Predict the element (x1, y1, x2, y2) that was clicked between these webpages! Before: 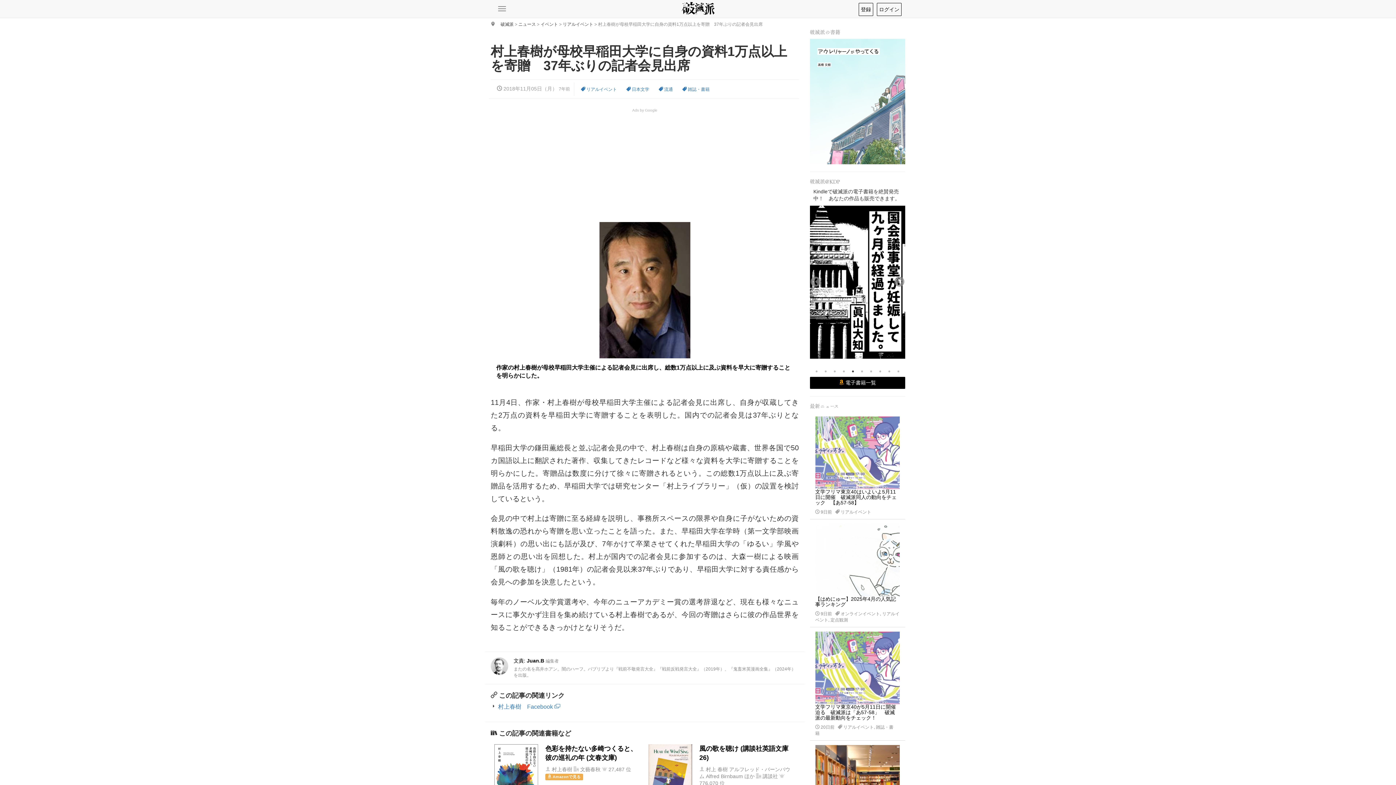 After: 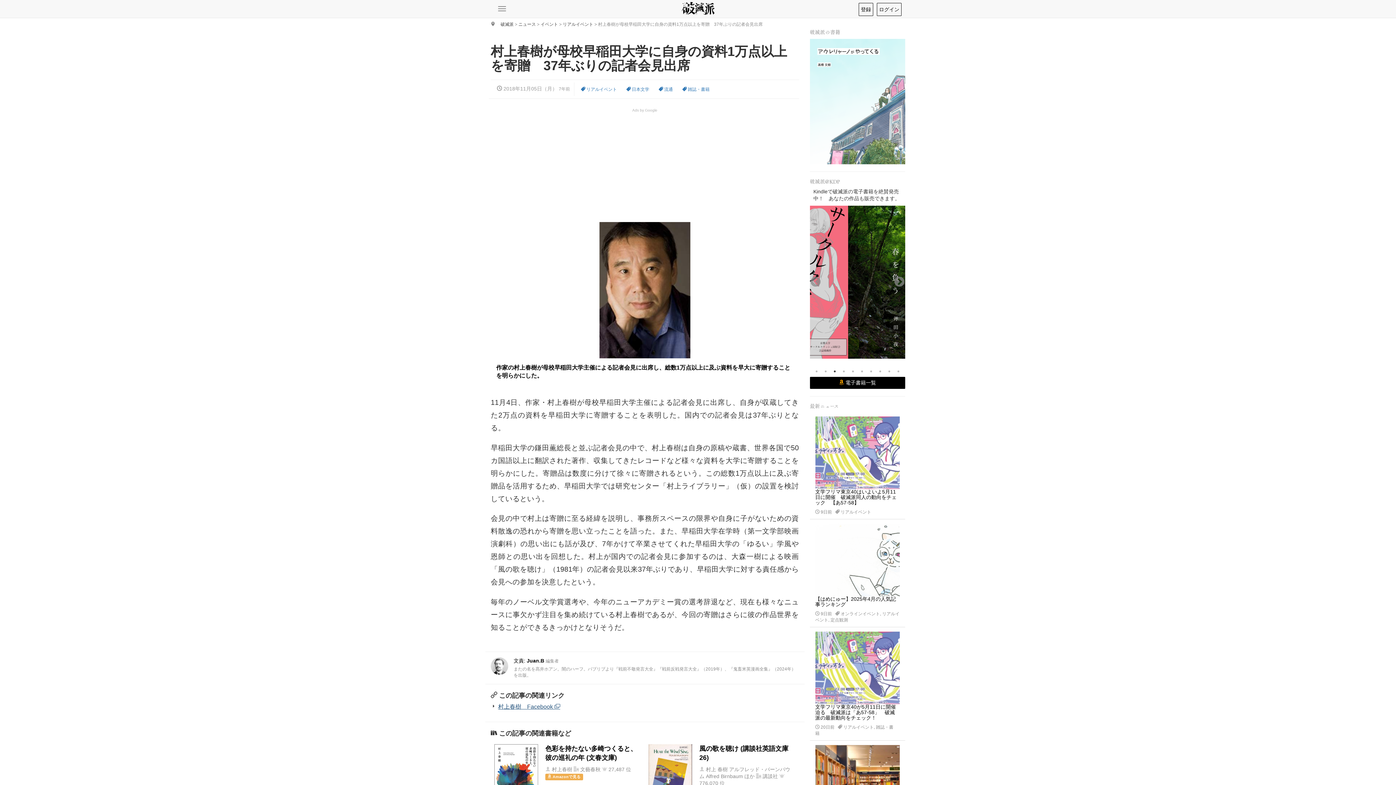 Action: label: 村上春樹　Facebook  bbox: (498, 704, 560, 710)